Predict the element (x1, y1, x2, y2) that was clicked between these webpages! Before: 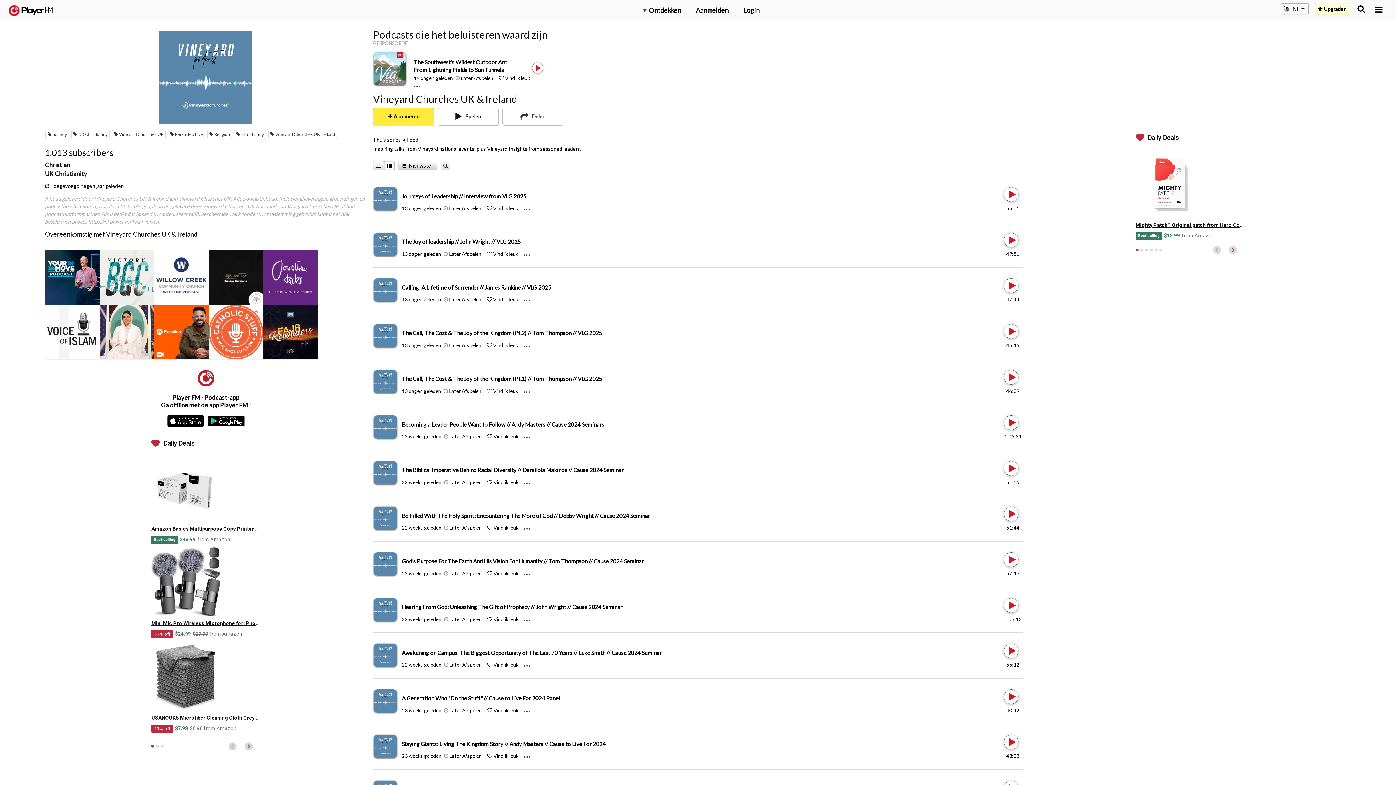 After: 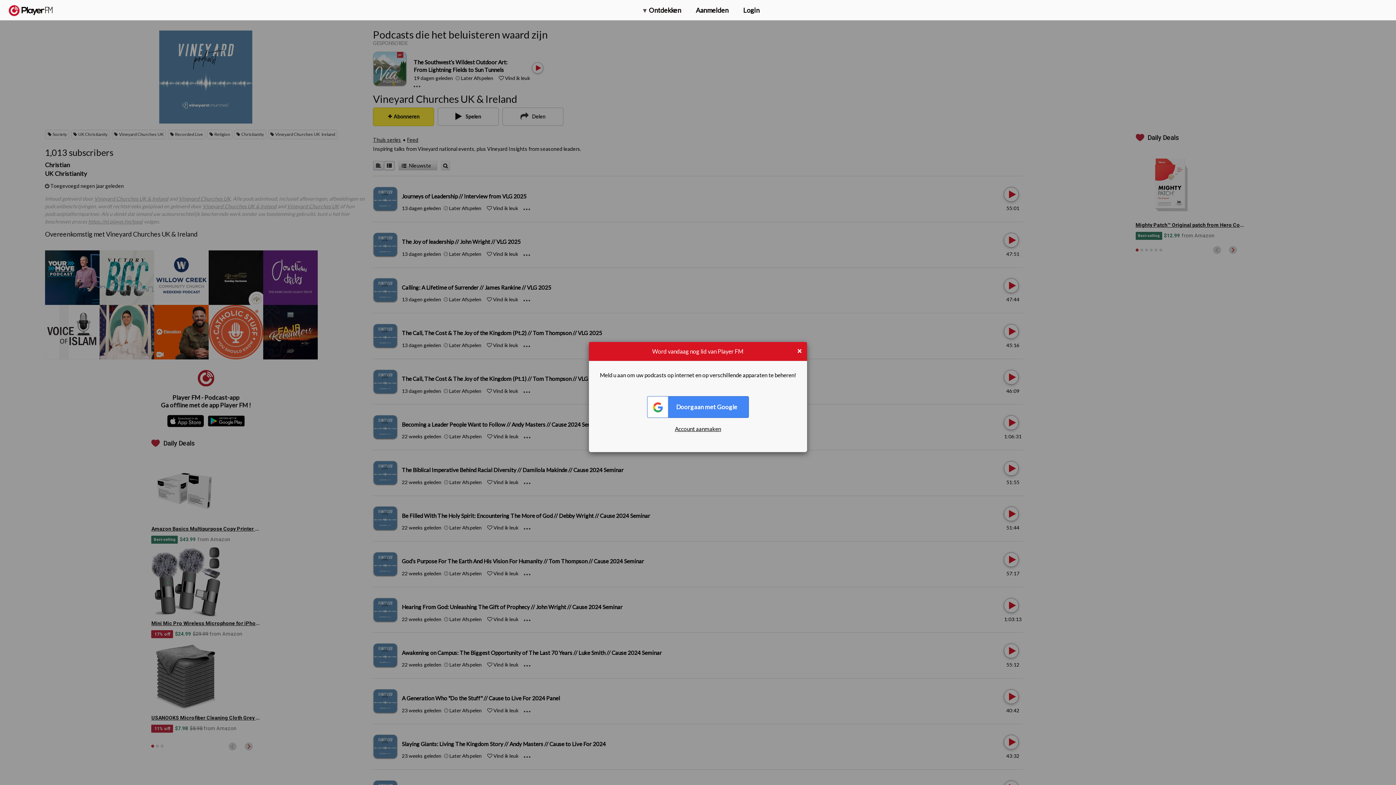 Action: label: Add to Play later bbox: (444, 645, 448, 651)